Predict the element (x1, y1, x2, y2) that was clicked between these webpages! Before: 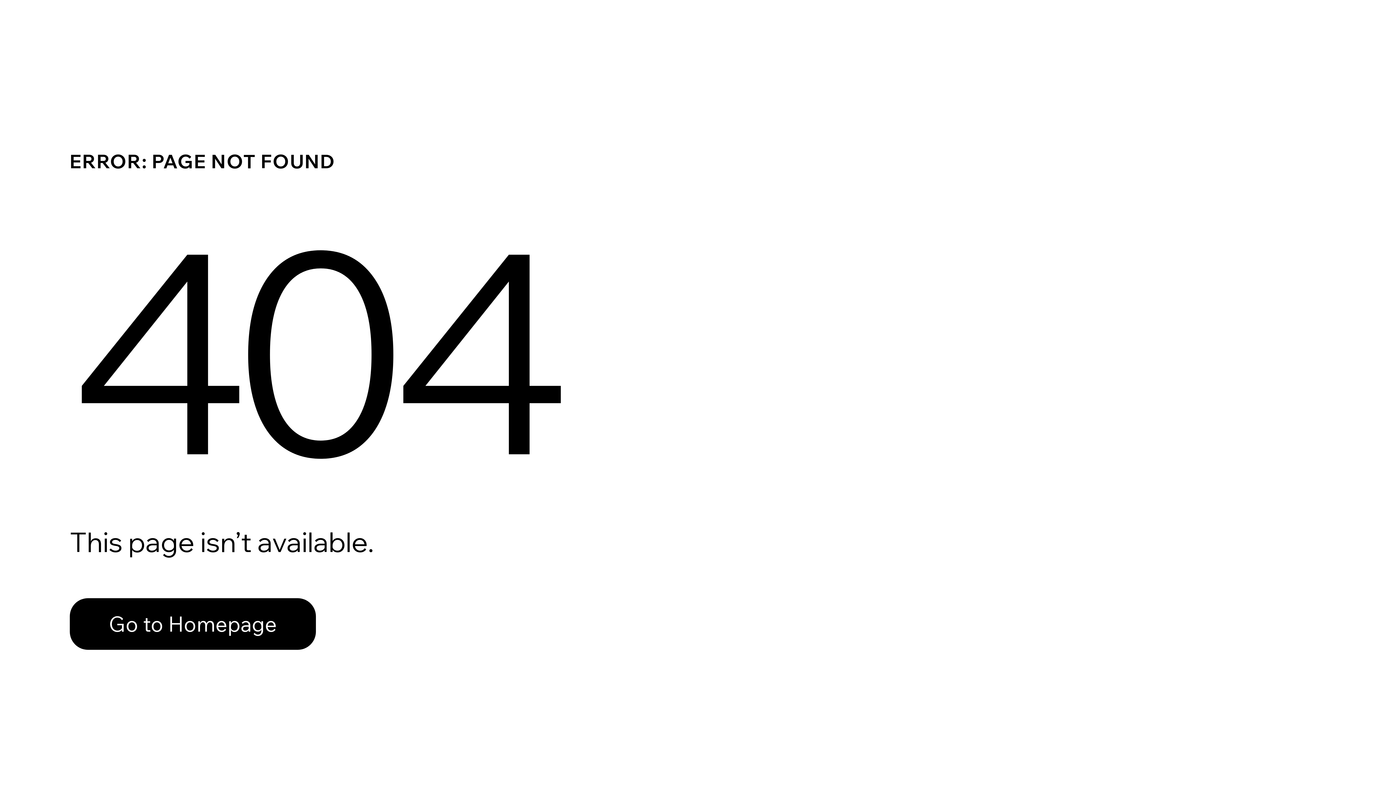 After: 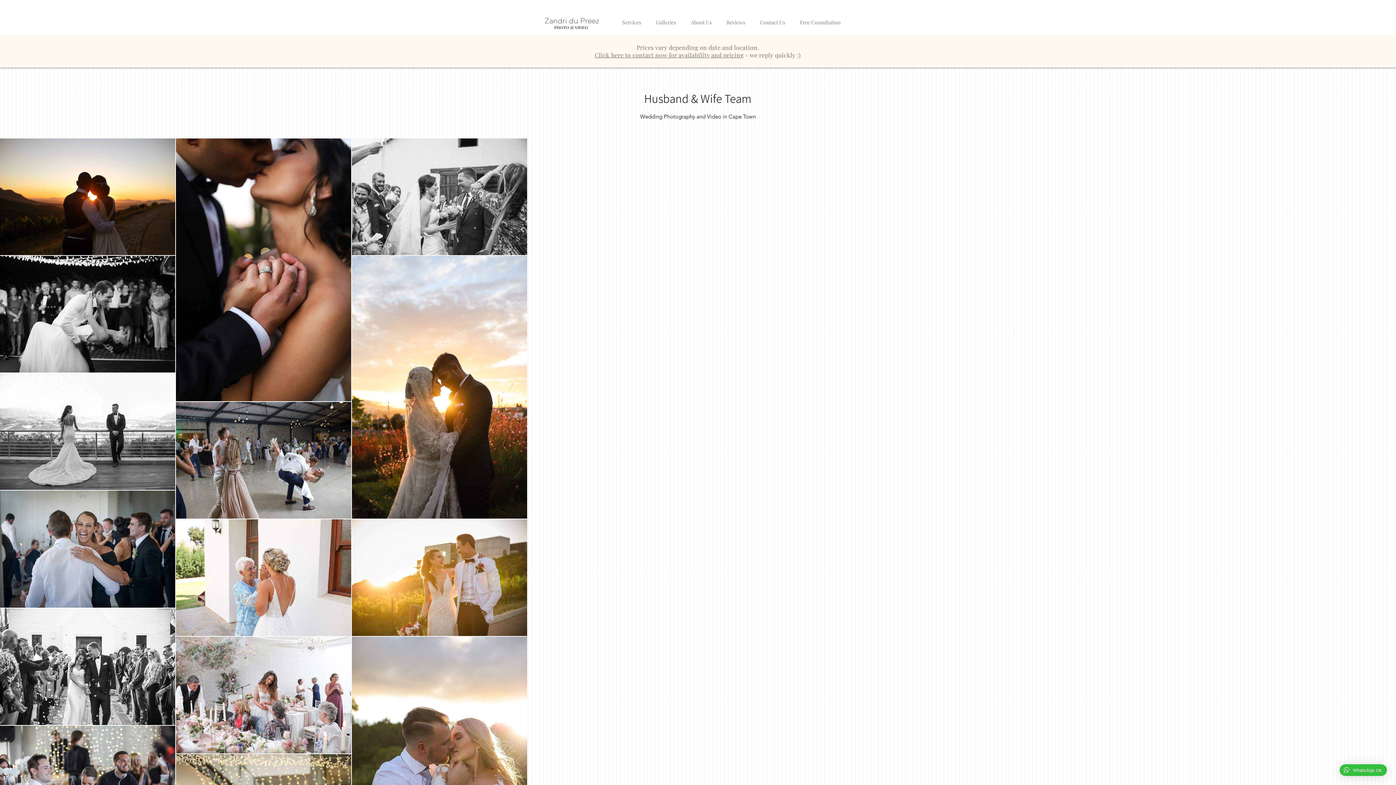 Action: bbox: (69, 582, 768, 659) label: Go to Homepage